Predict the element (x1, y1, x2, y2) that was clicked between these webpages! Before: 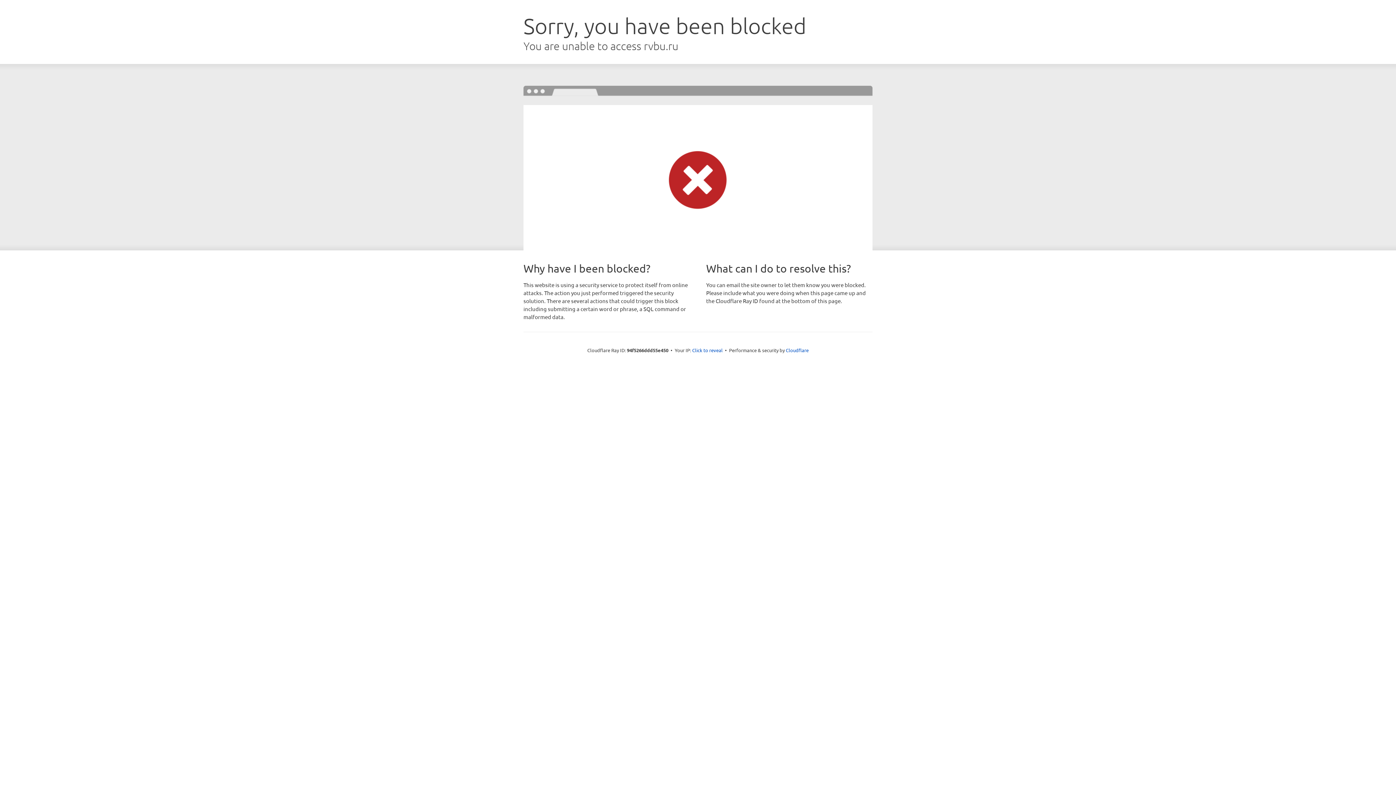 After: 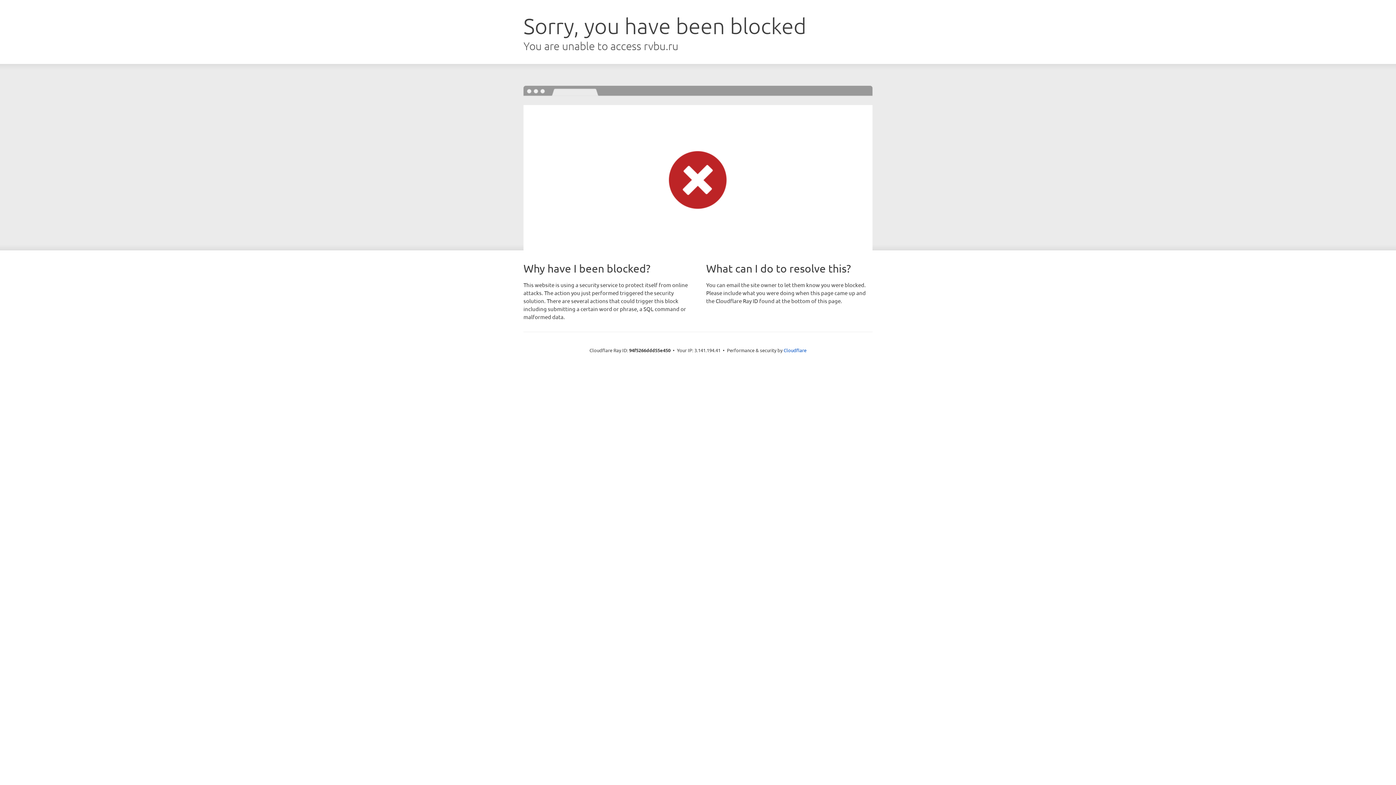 Action: label: Click to reveal bbox: (692, 346, 722, 353)